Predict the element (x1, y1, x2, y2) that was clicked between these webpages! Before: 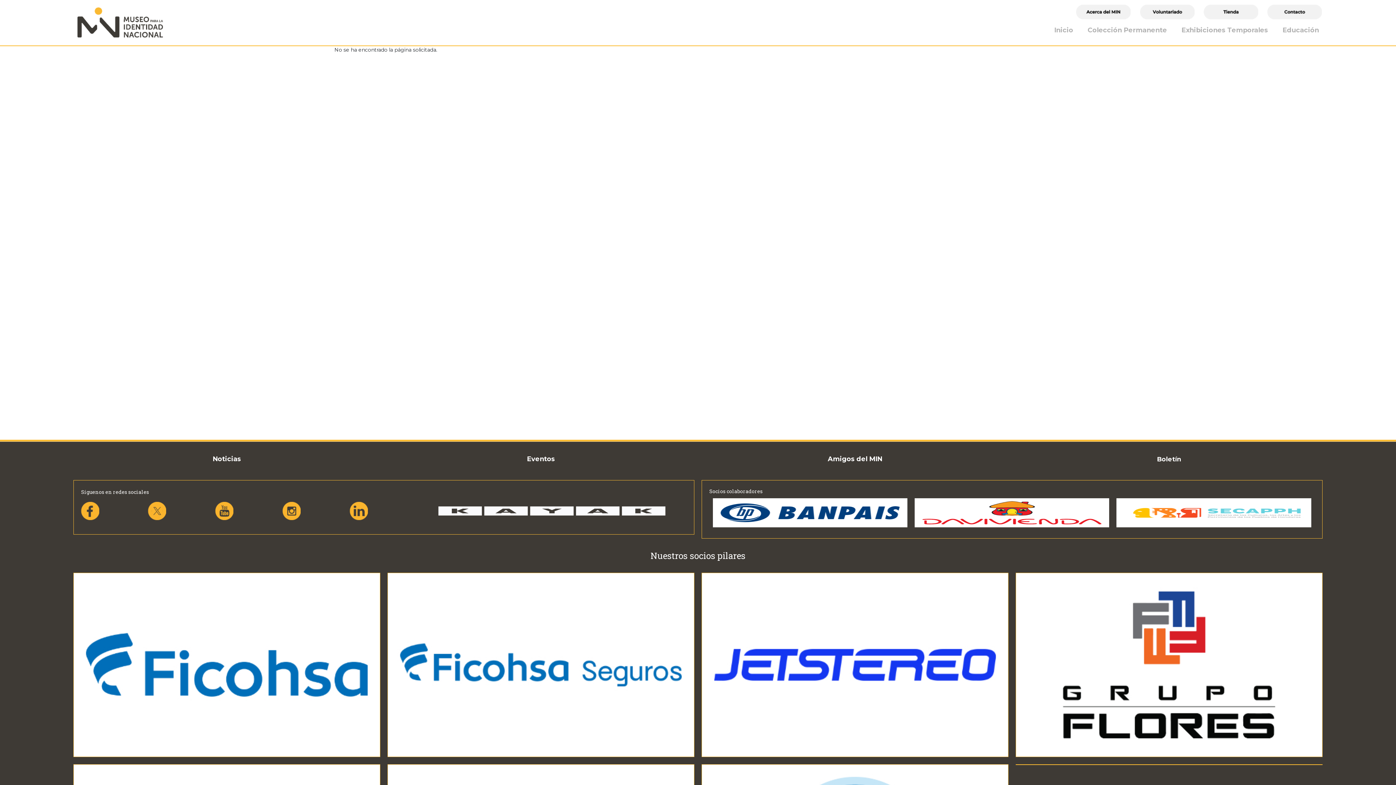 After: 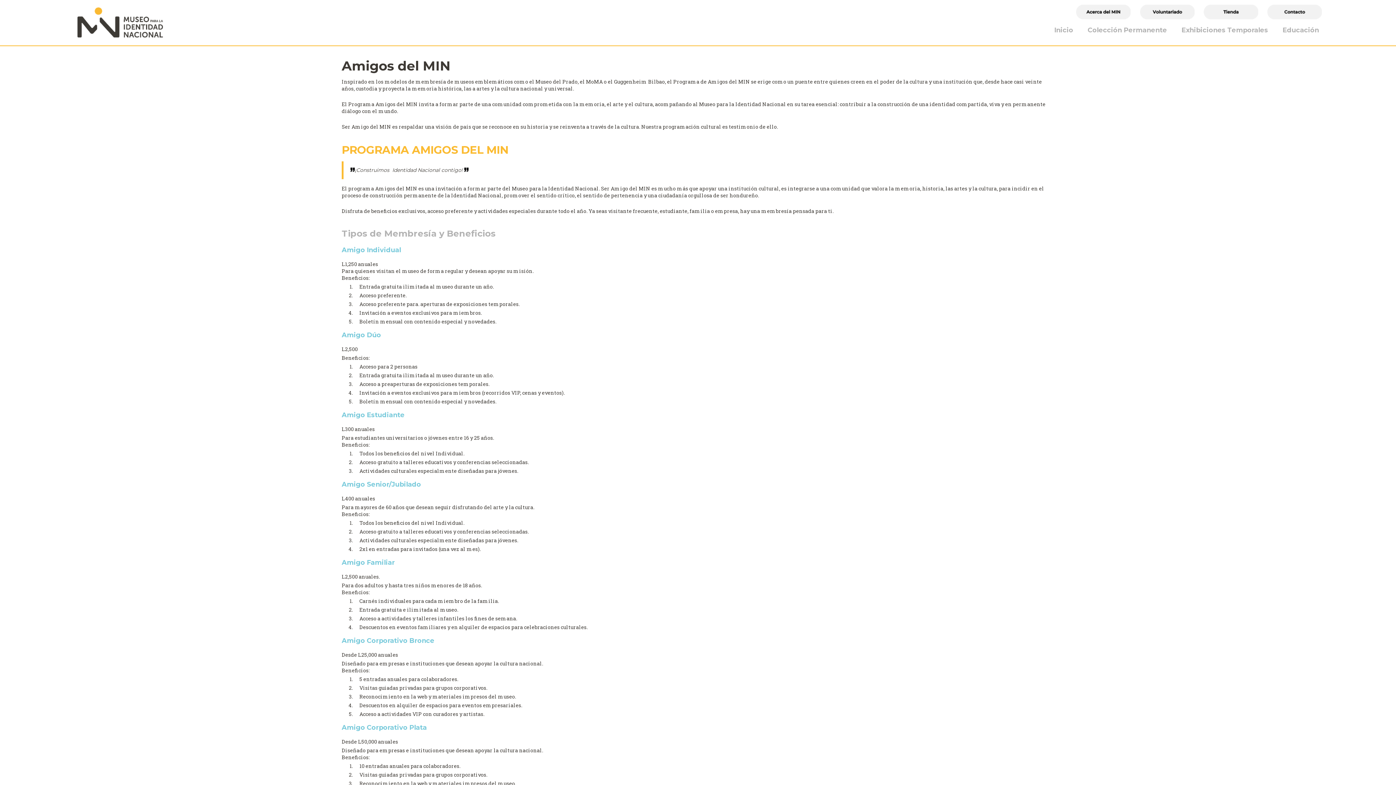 Action: bbox: (828, 455, 882, 463) label: Amigos del MIN